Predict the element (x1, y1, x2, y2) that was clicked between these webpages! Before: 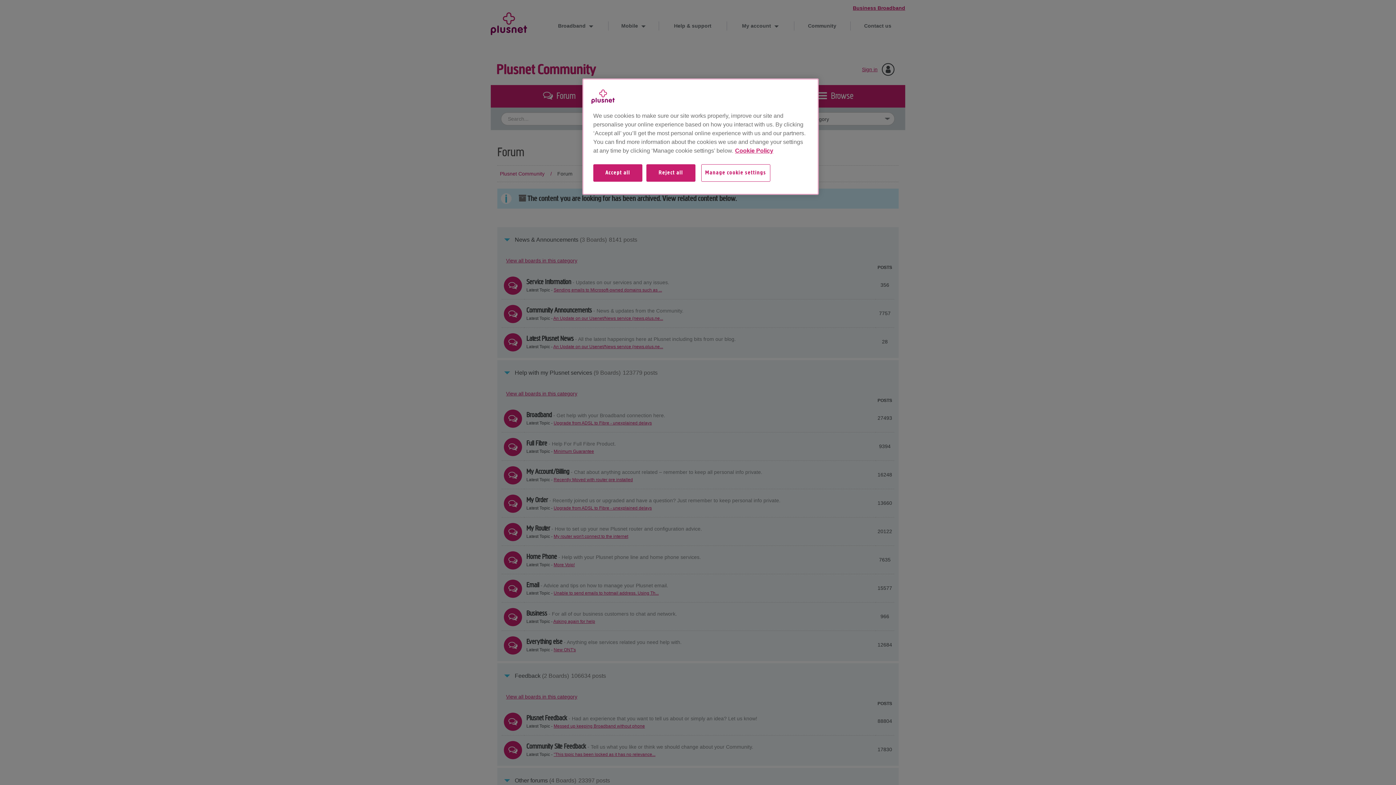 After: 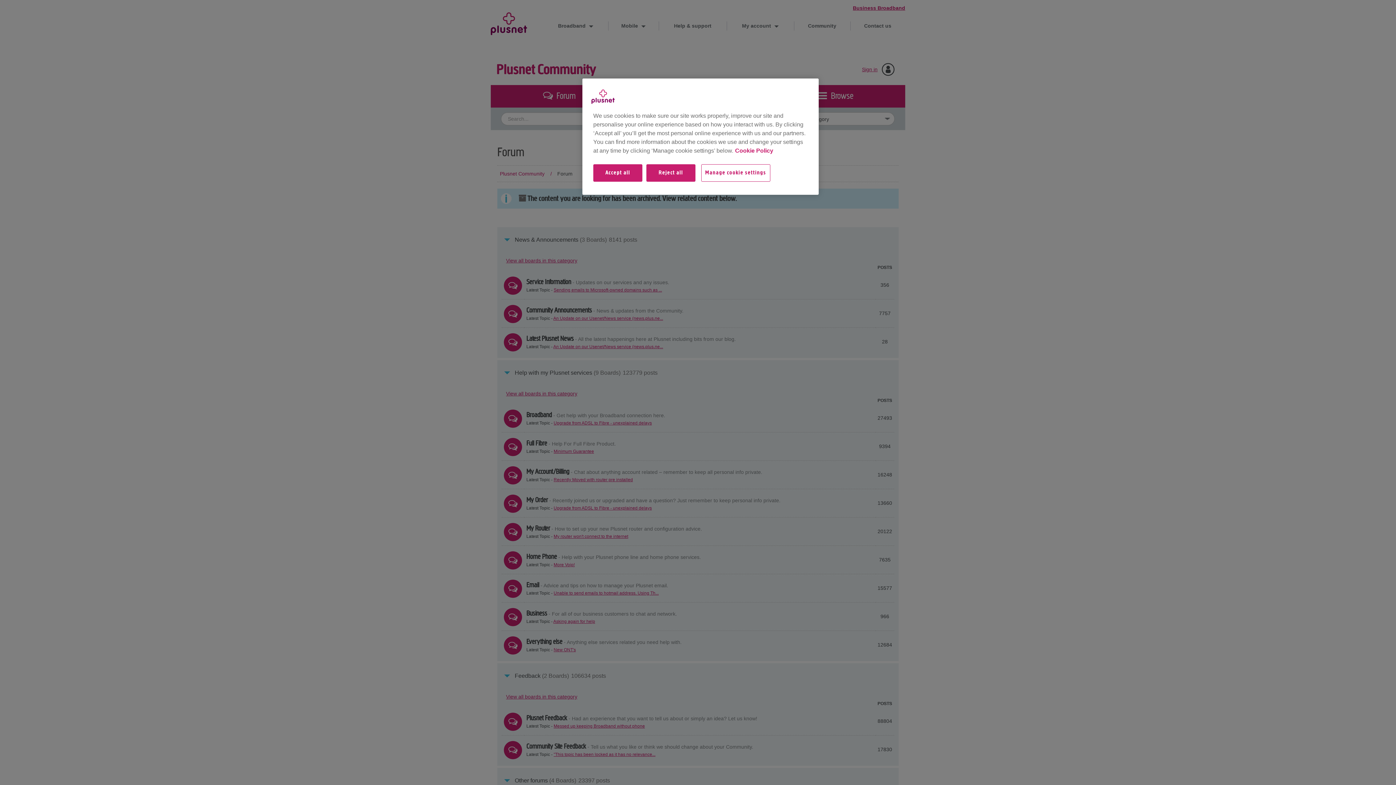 Action: label: More information about your privacy, opens in a new tab bbox: (735, 147, 773, 153)